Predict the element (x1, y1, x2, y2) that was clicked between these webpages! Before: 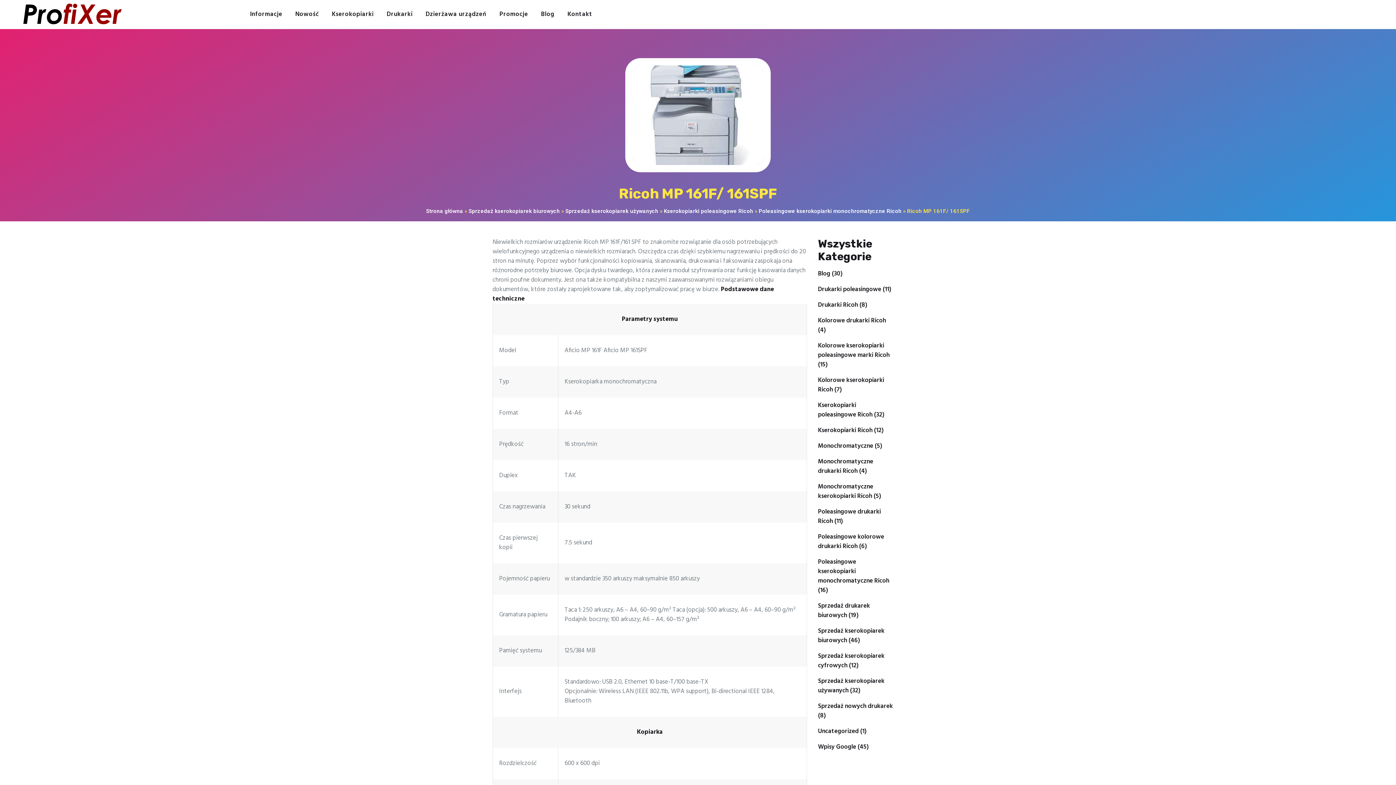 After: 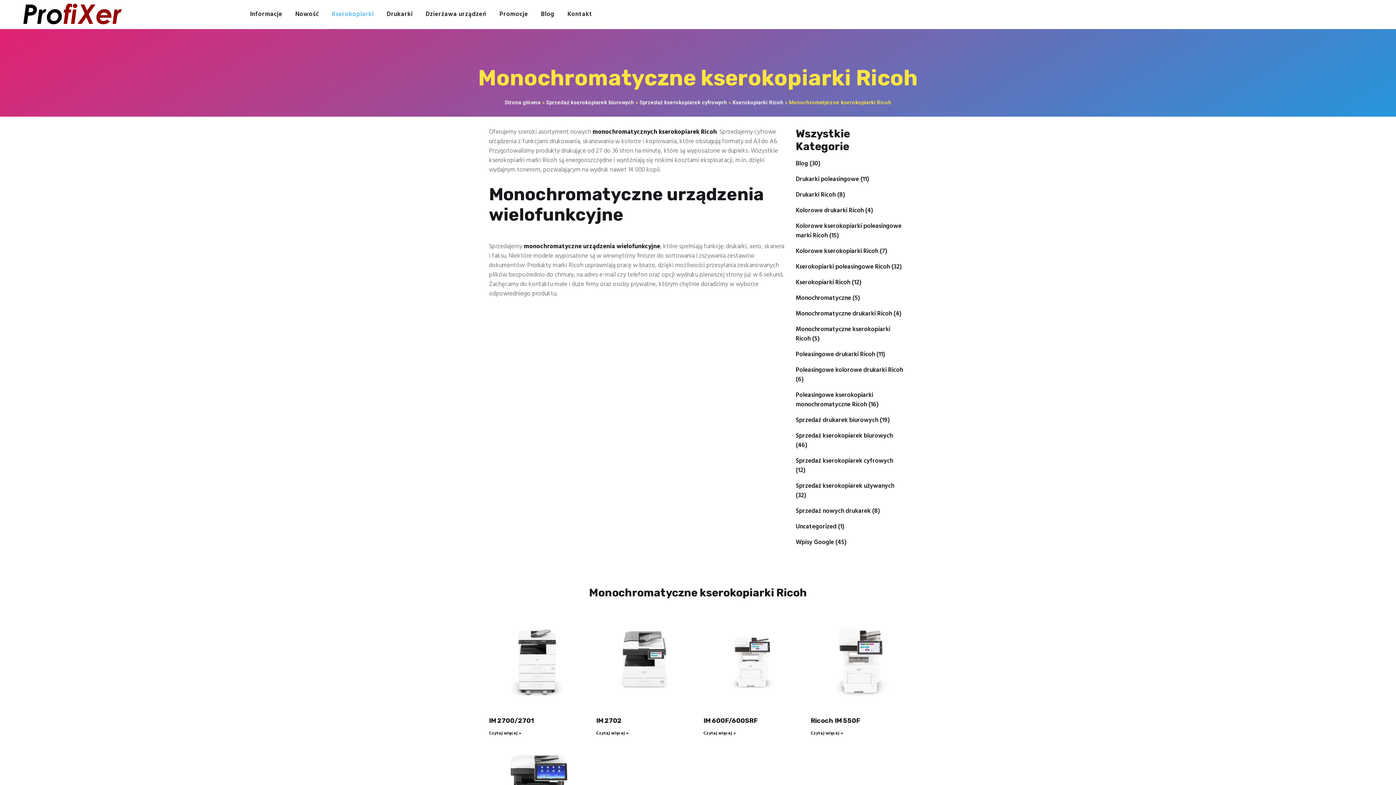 Action: label: Monochromatyczne kserokopiarki Ricoh bbox: (818, 482, 873, 501)